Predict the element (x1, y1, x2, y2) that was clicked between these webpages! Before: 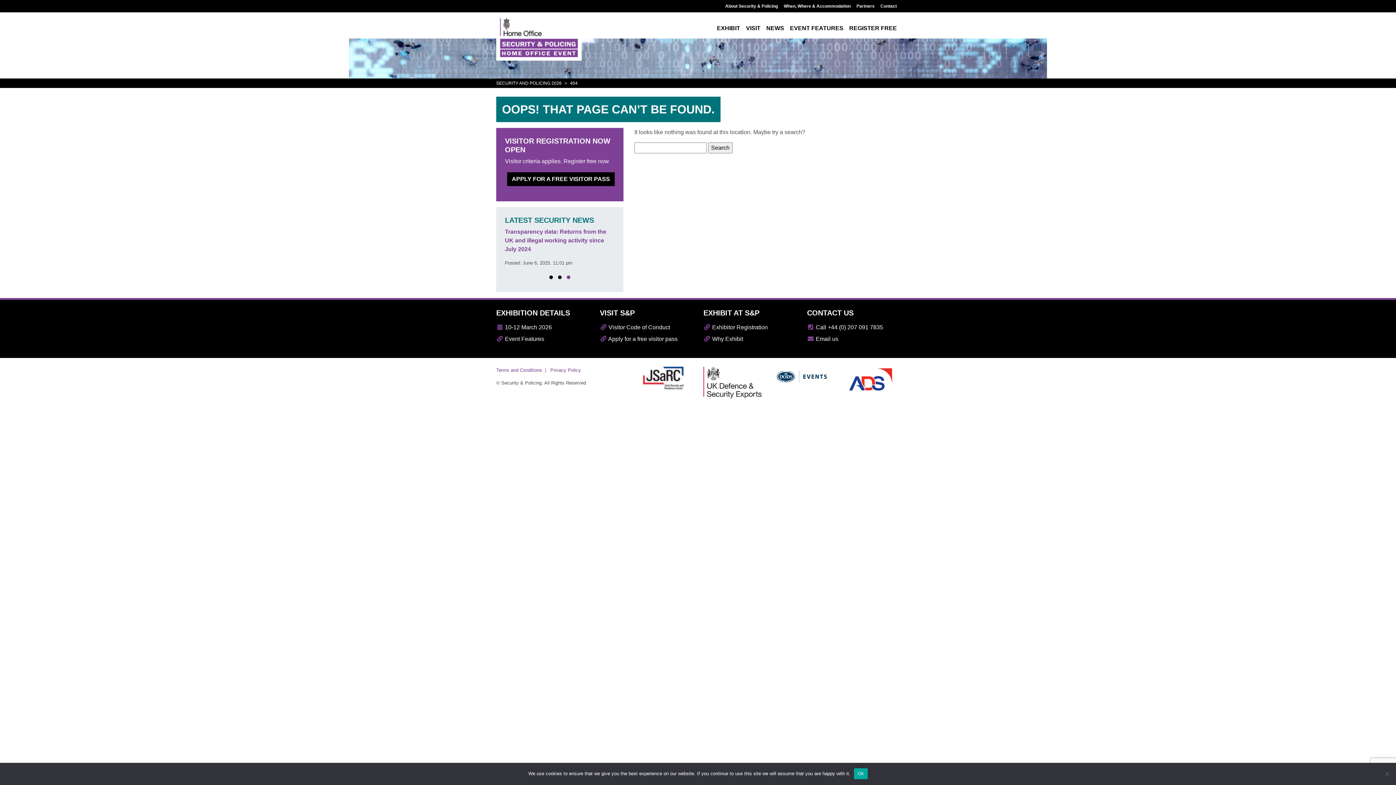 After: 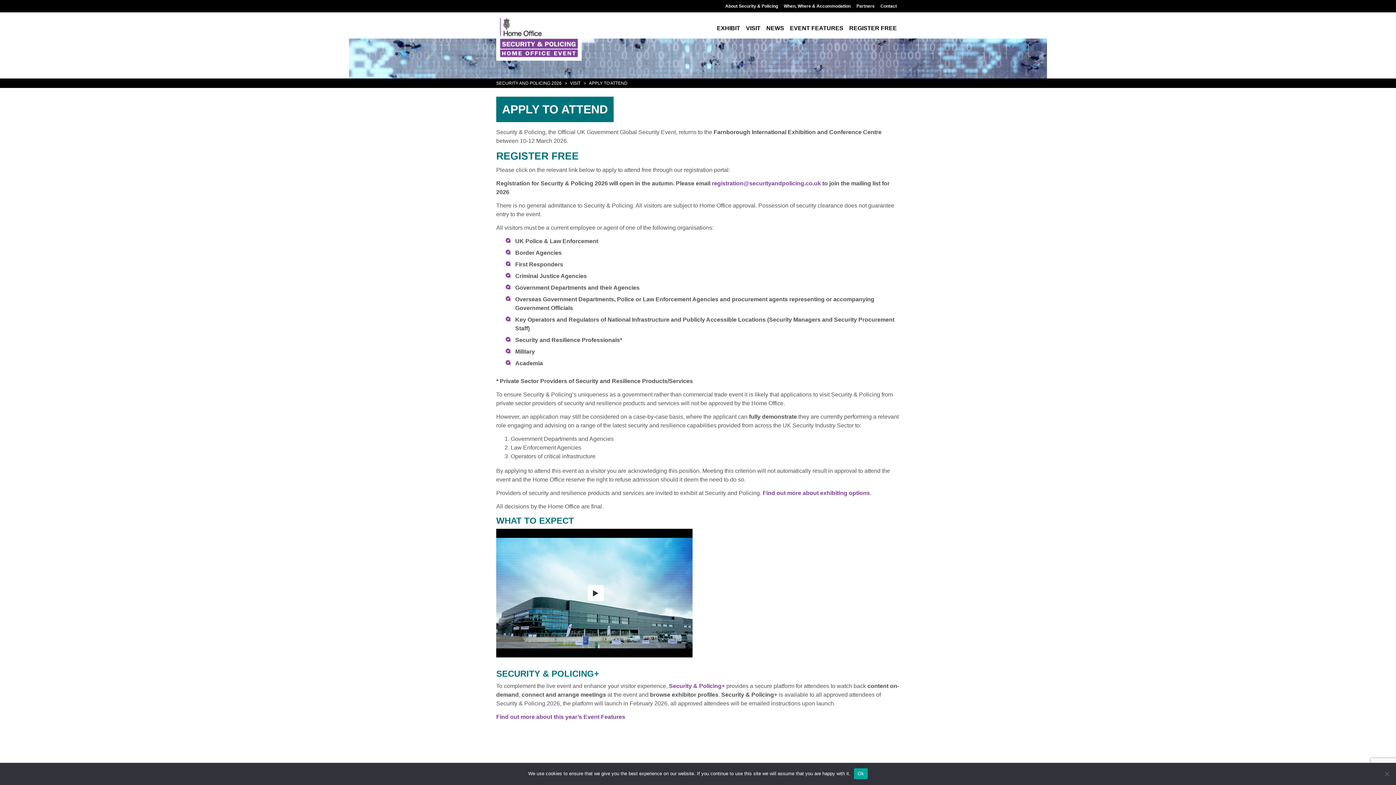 Action: label: APPLY FOR A FREE VISITOR PASS bbox: (507, 172, 614, 186)